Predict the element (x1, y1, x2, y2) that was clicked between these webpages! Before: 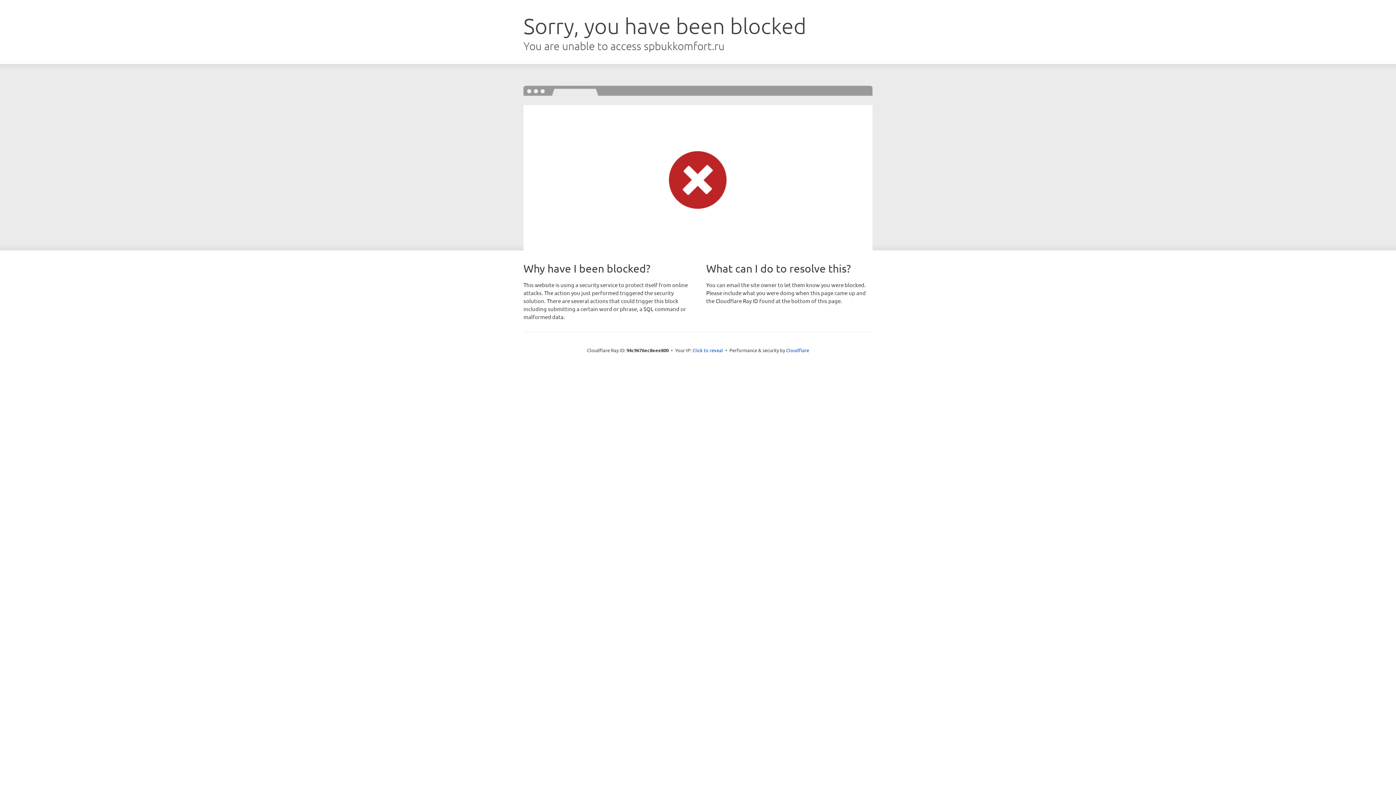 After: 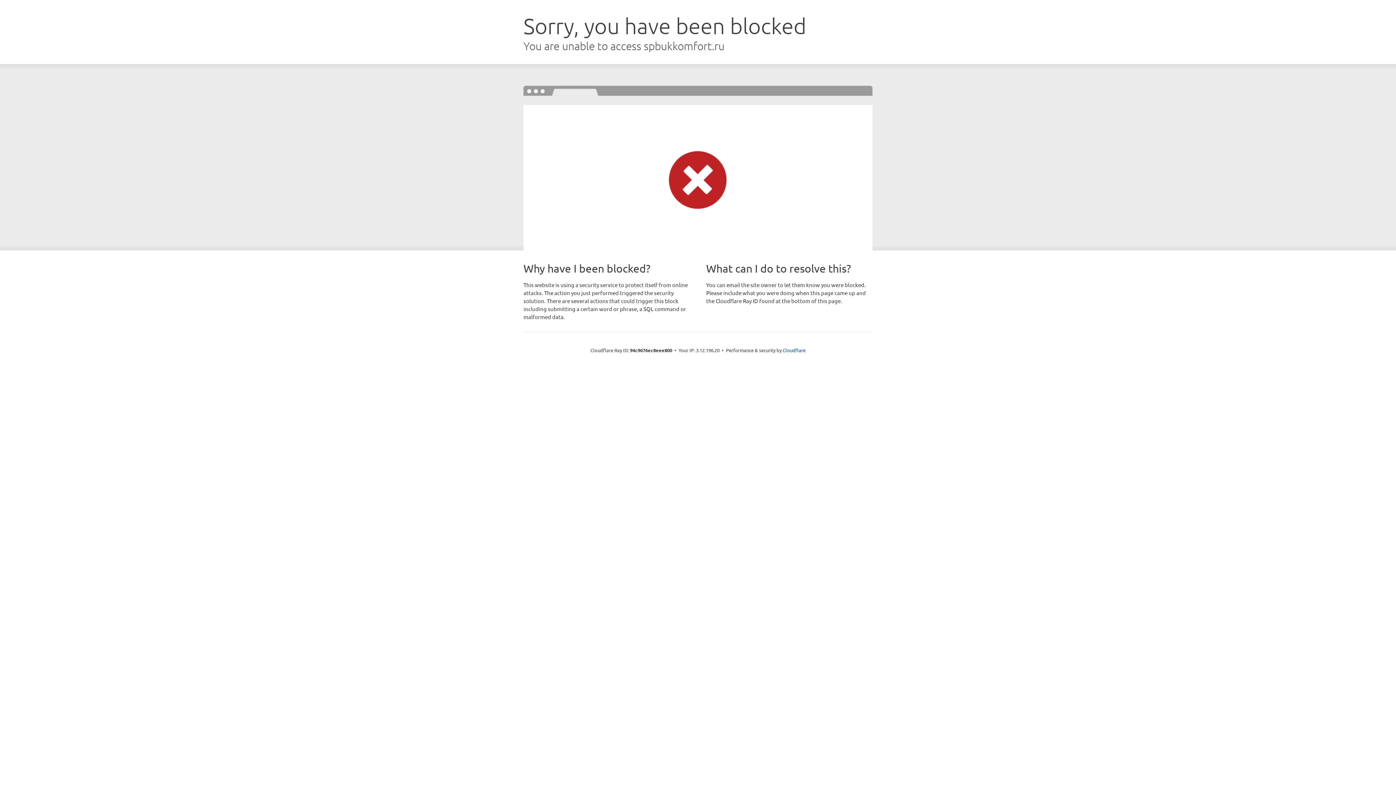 Action: bbox: (692, 346, 723, 353) label: Click to reveal